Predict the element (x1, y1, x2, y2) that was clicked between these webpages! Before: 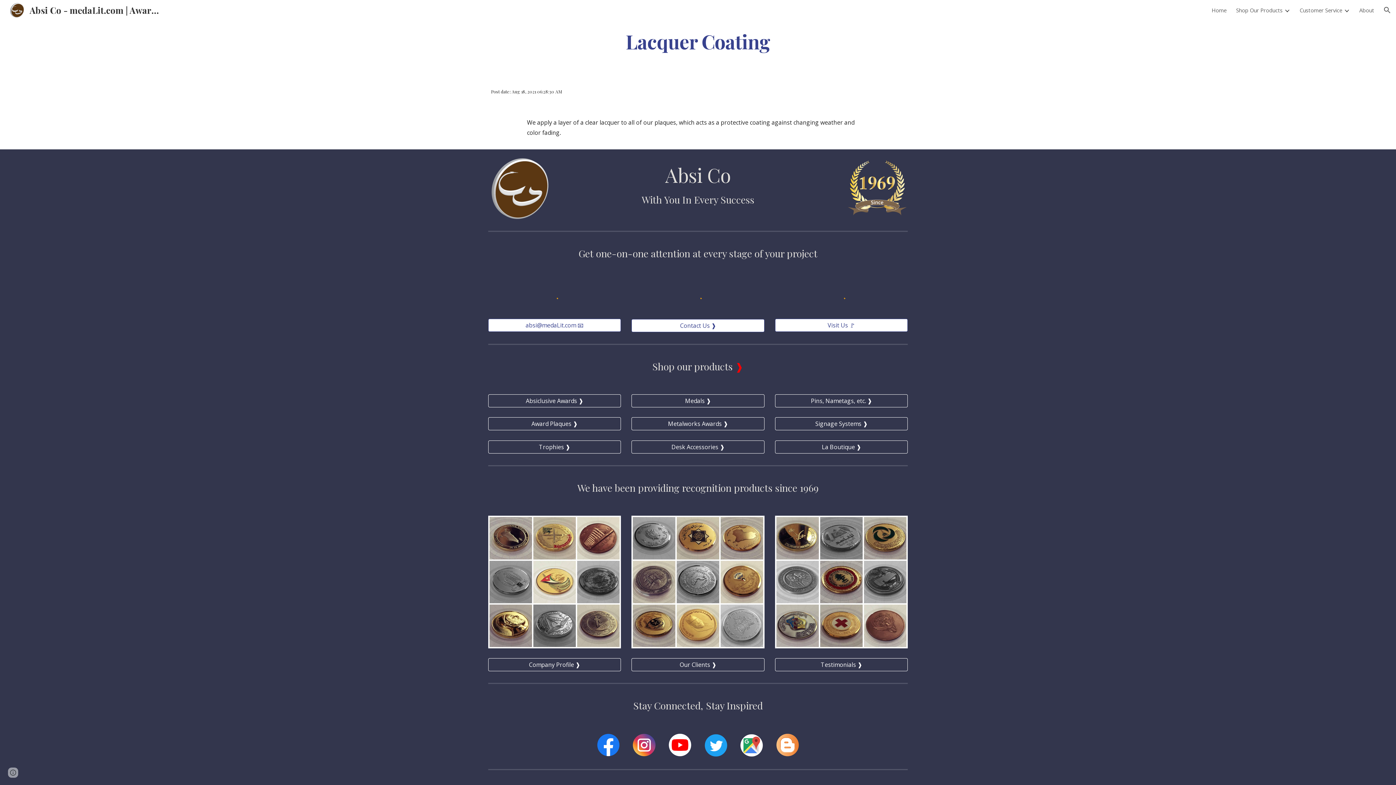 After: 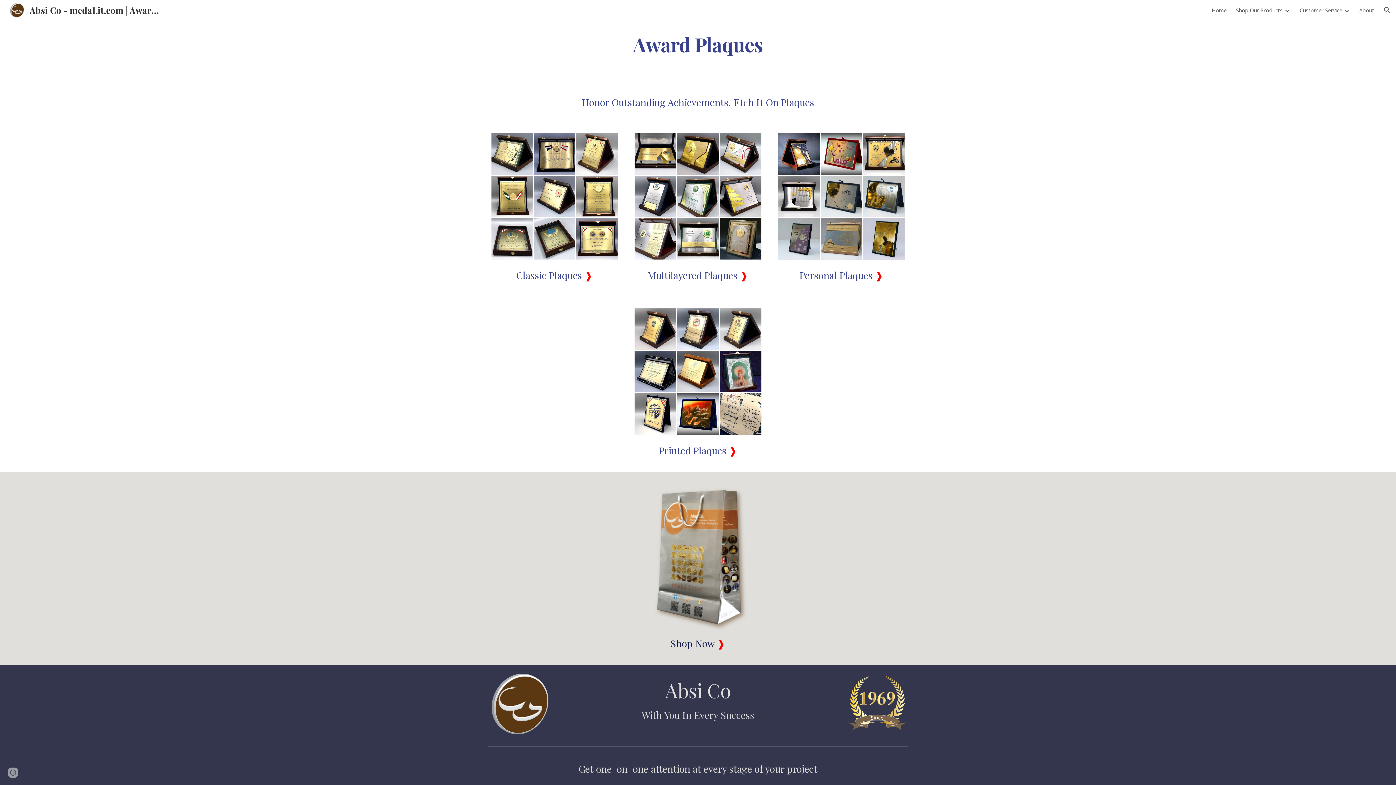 Action: label: Award Plaques ❱ bbox: (488, 414, 620, 433)